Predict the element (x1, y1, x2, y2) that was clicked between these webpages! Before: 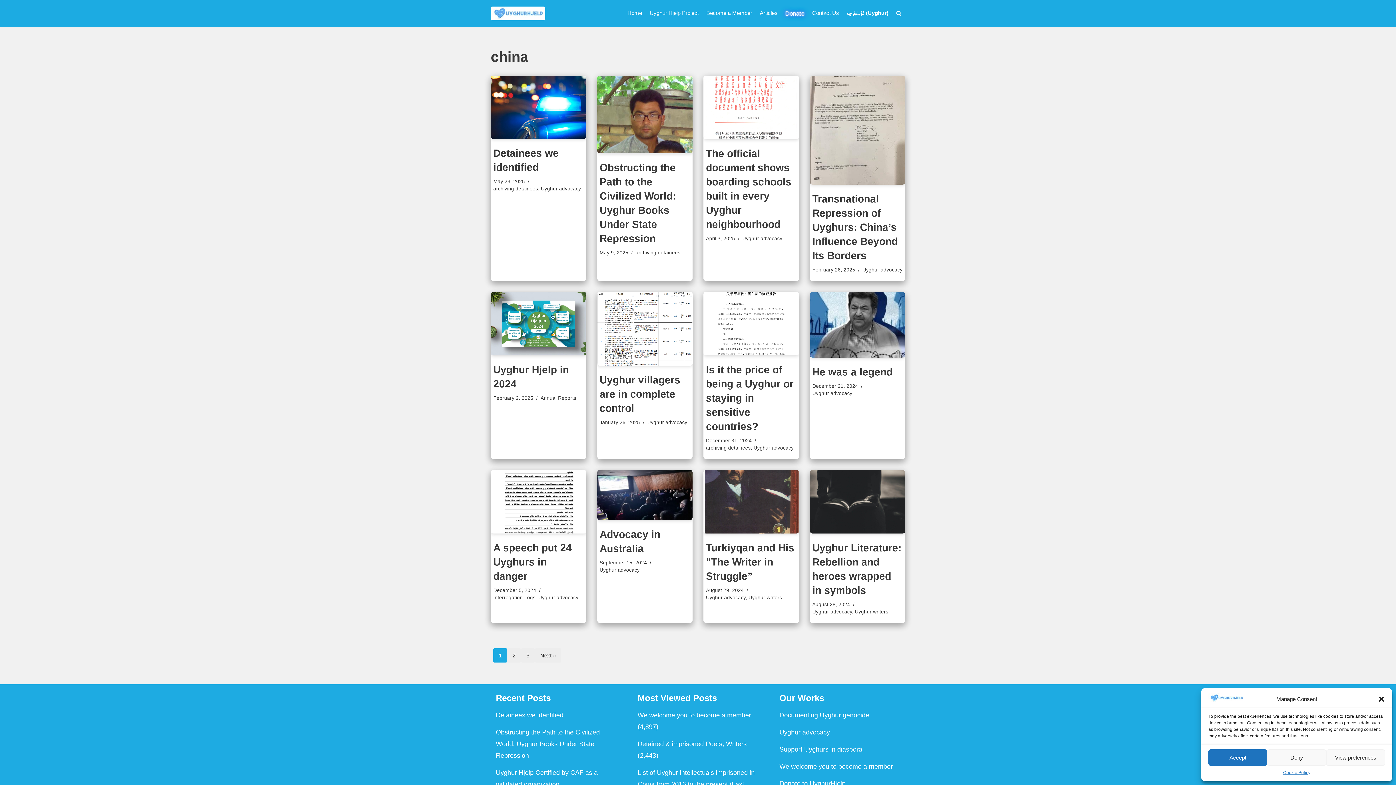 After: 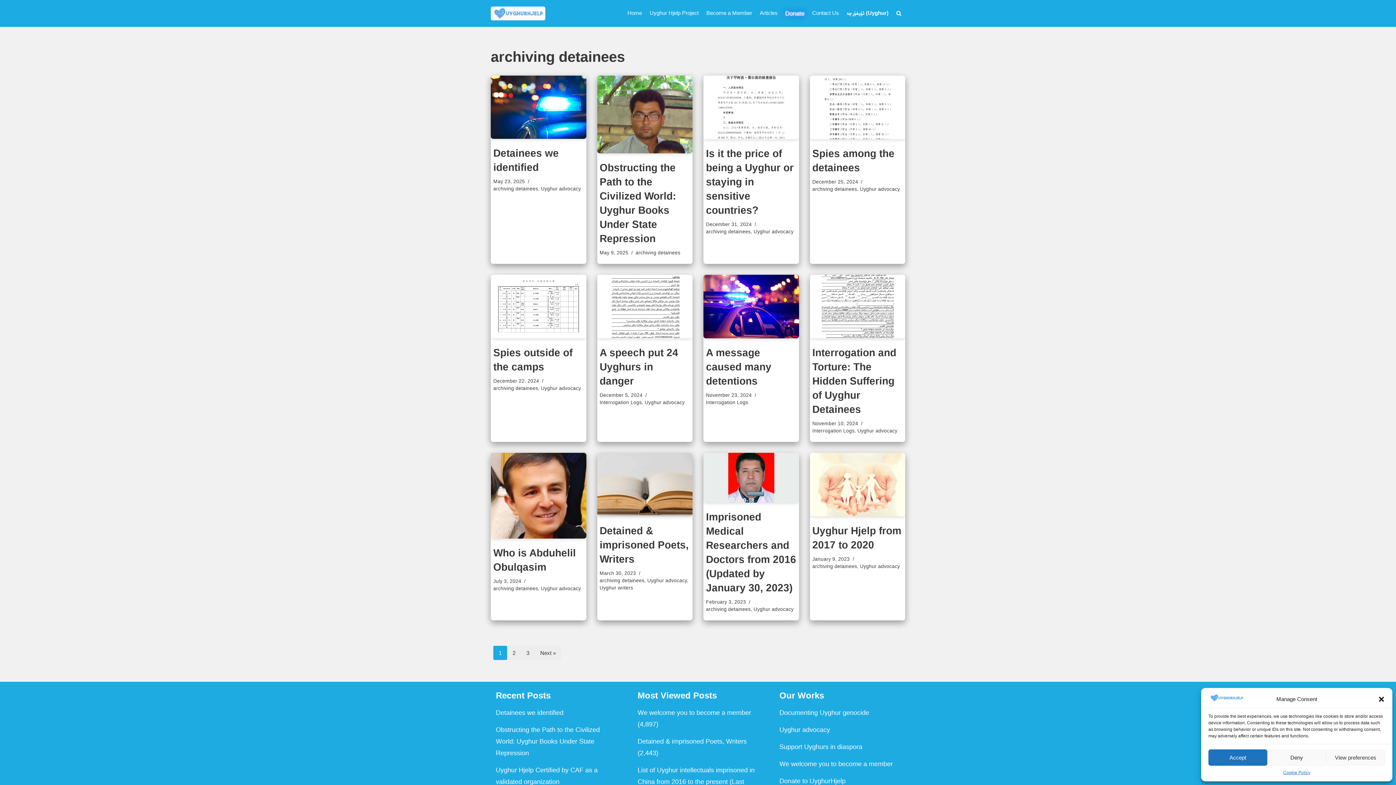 Action: label: archiving detainees bbox: (706, 445, 750, 451)